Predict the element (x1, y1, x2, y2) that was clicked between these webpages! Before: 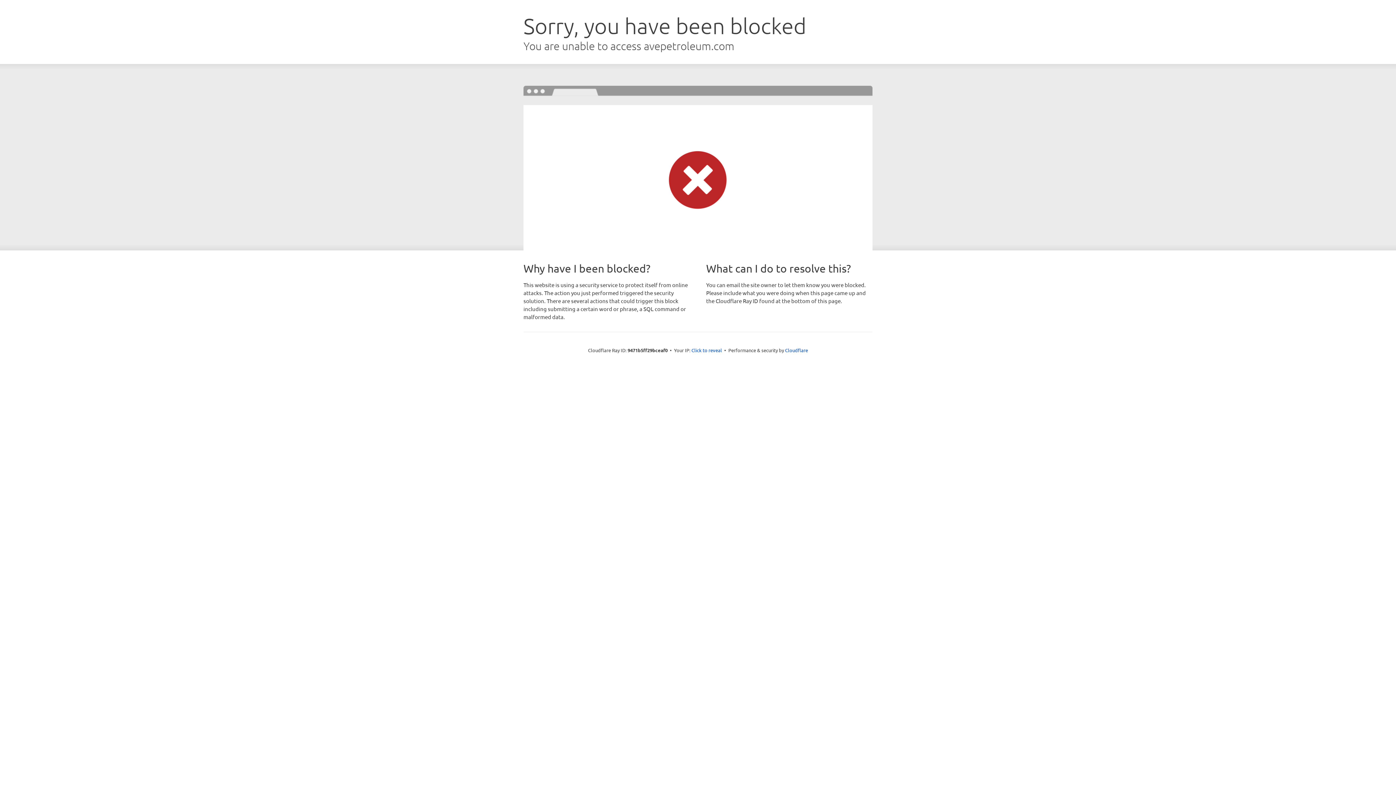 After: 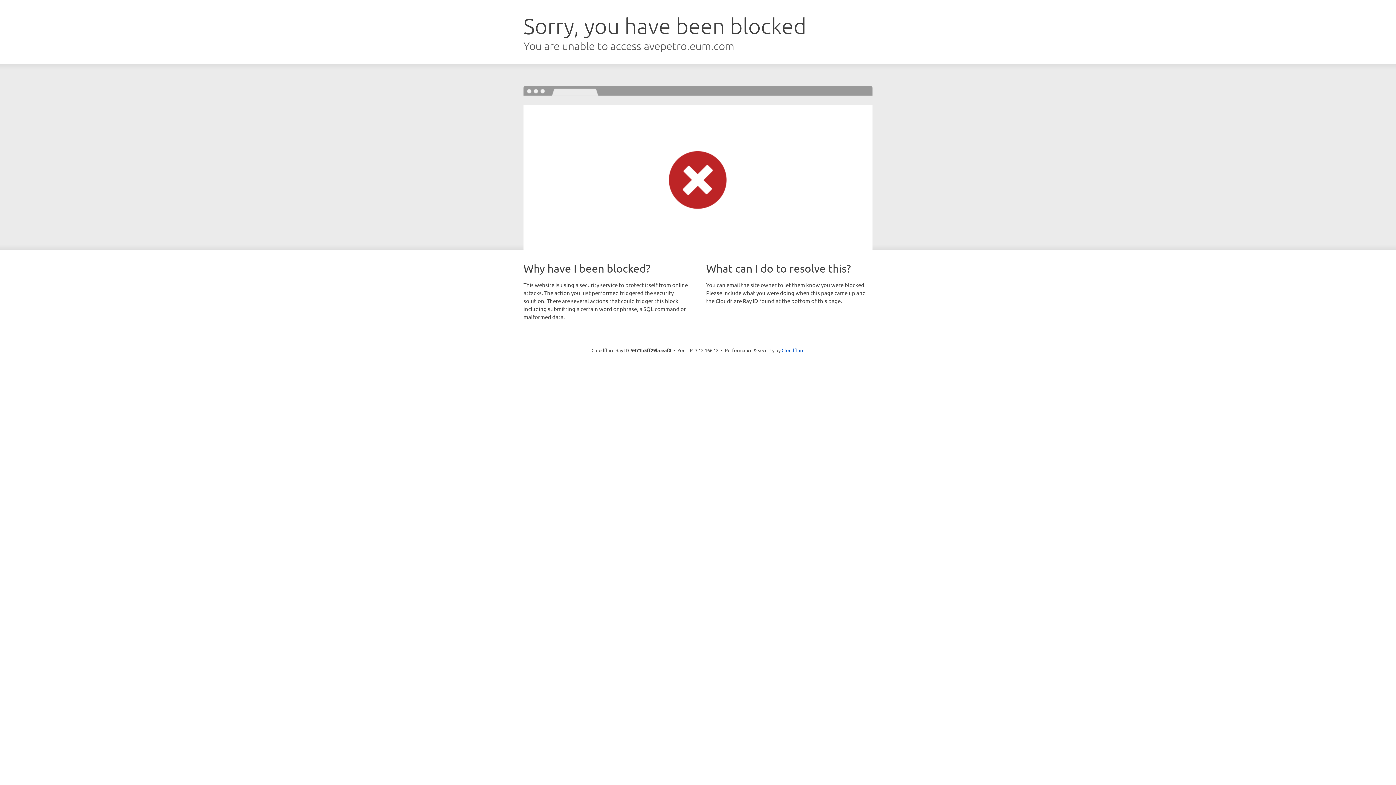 Action: label: Click to reveal bbox: (691, 346, 722, 353)